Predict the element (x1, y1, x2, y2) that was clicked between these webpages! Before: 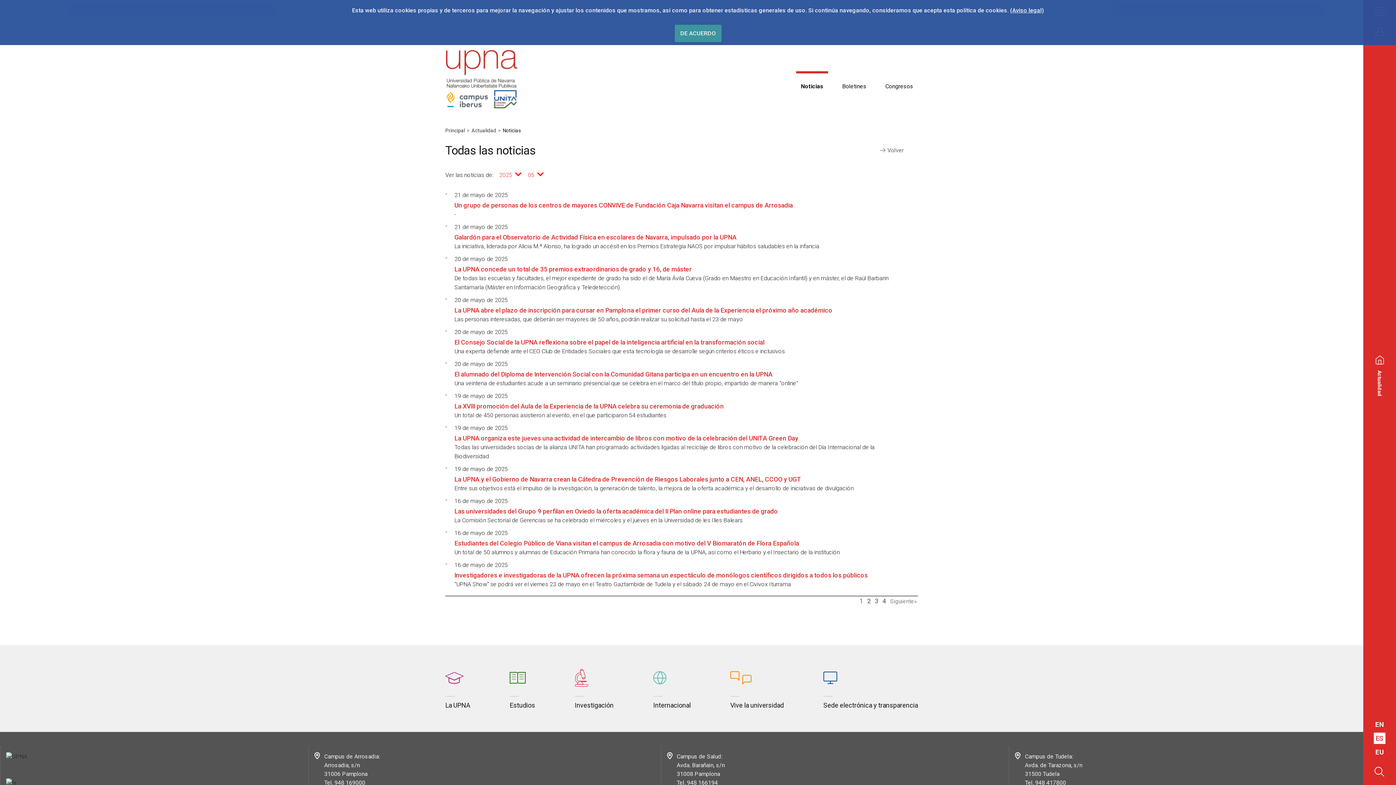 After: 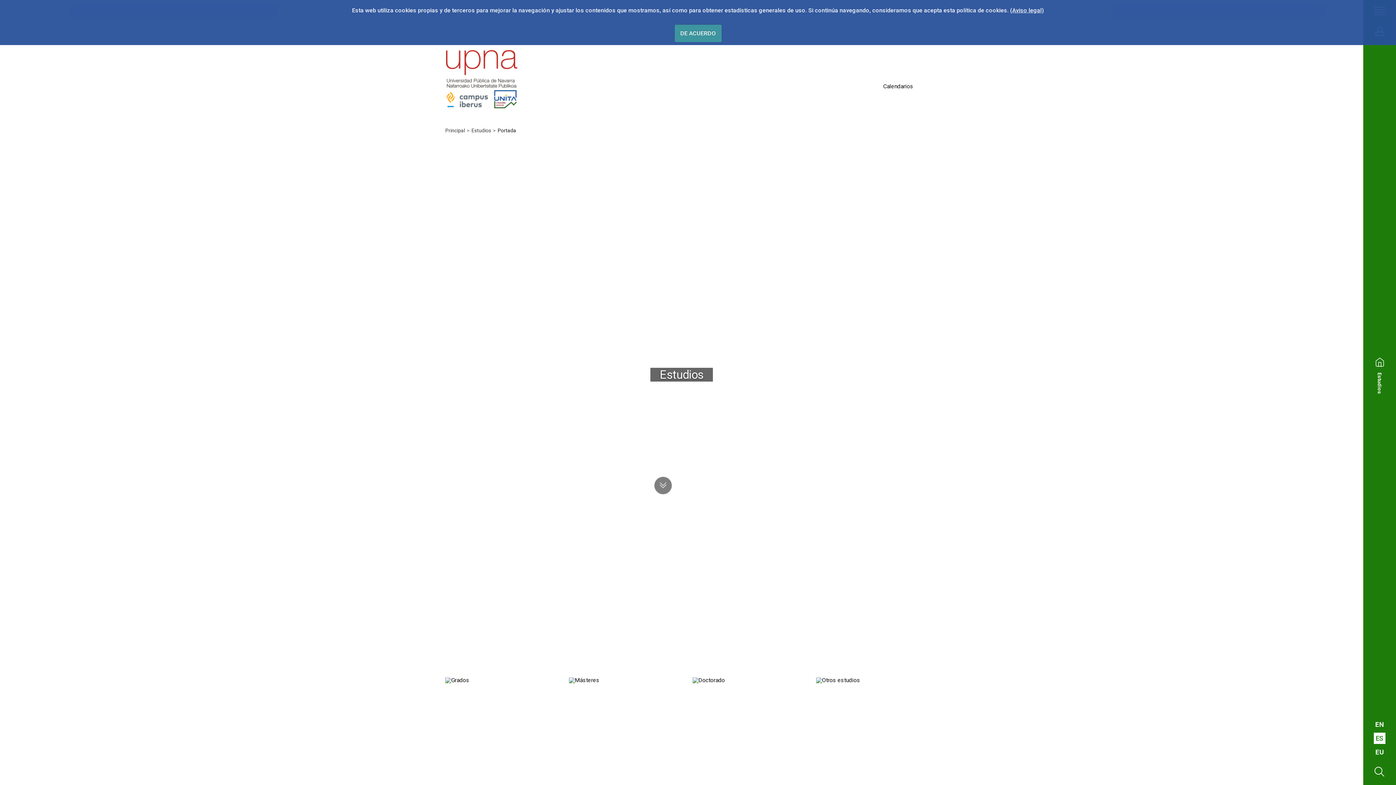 Action: bbox: (509, 696, 535, 709) label: Estudios